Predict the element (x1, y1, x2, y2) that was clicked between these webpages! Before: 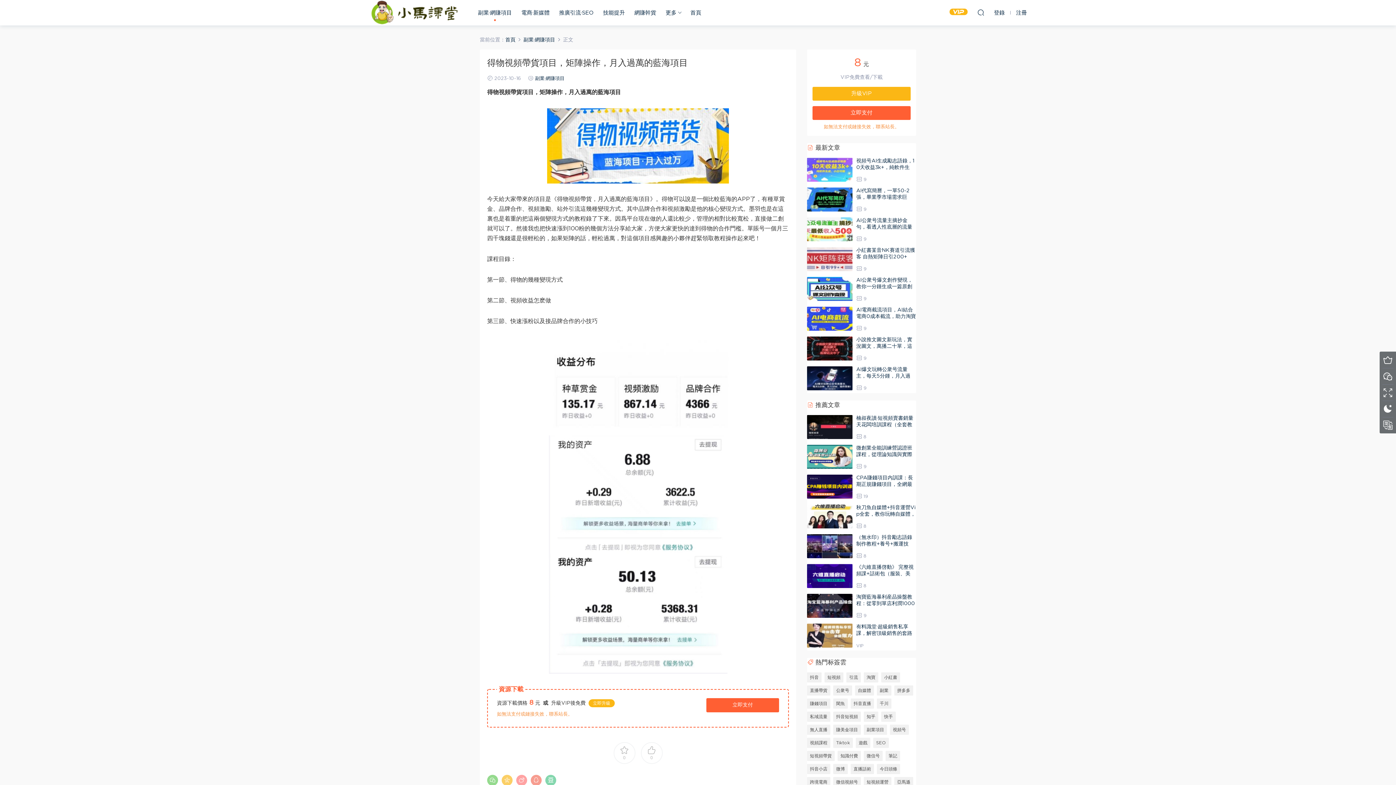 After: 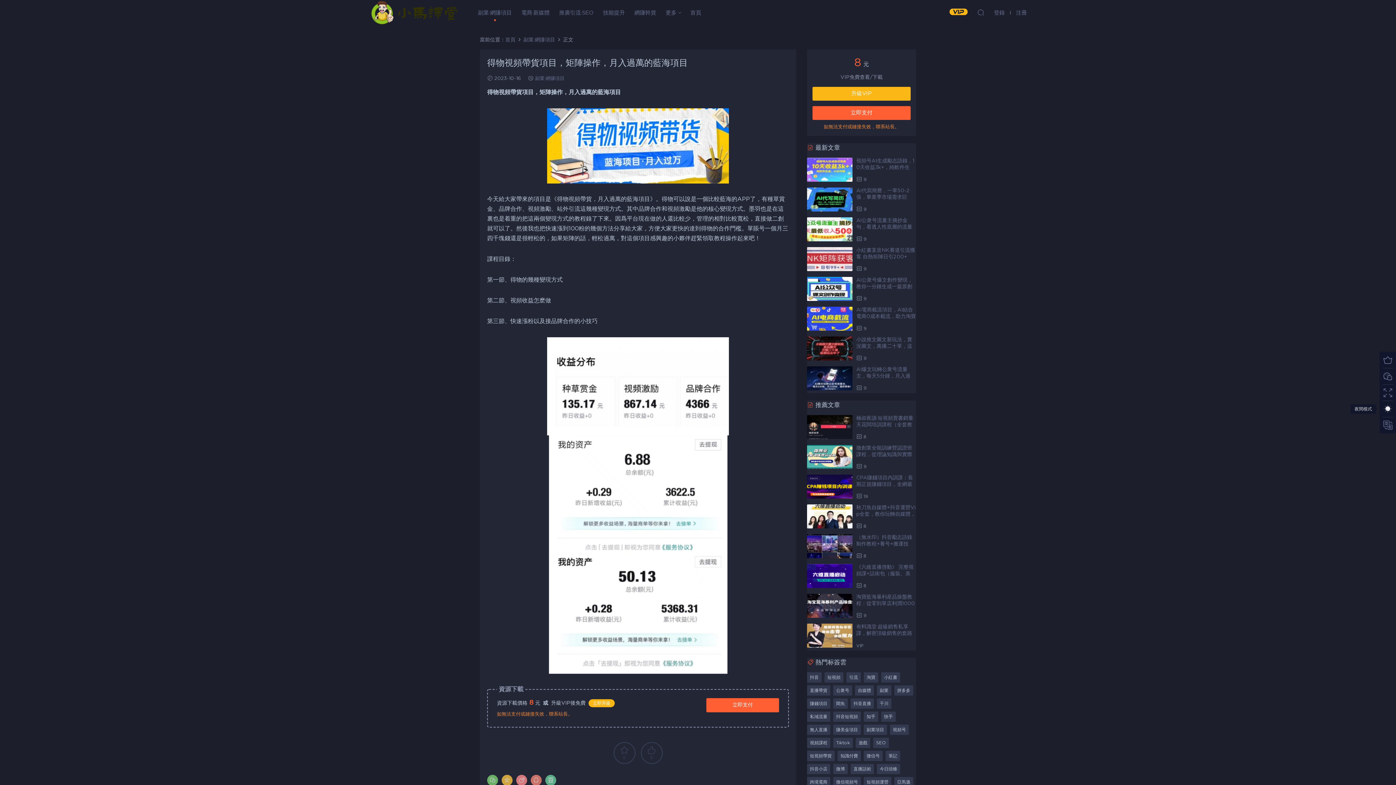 Action: bbox: (1380, 400, 1396, 417)